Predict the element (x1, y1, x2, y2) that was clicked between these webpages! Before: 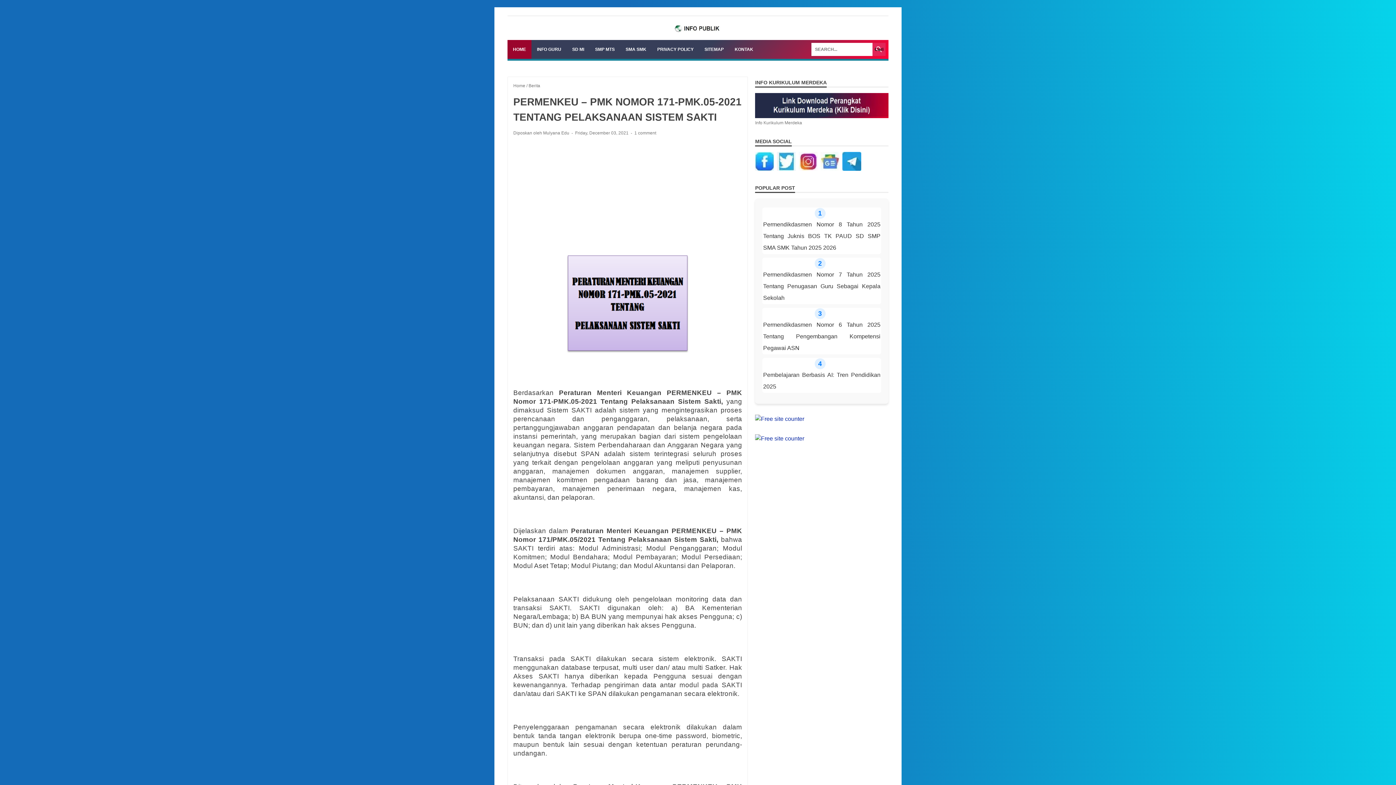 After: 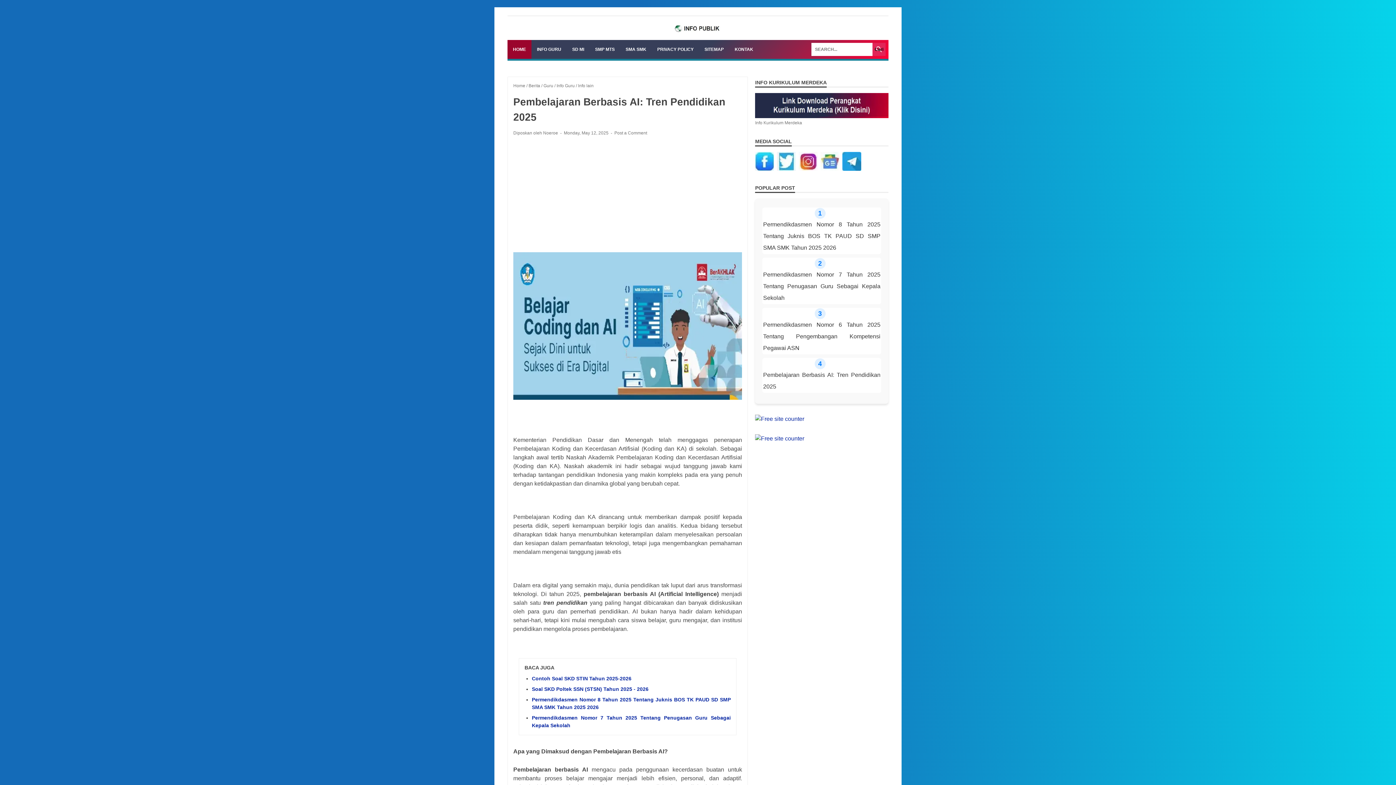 Action: bbox: (763, 369, 880, 392) label: Pembelajaran Berbasis AI: Tren Pendidikan 2025